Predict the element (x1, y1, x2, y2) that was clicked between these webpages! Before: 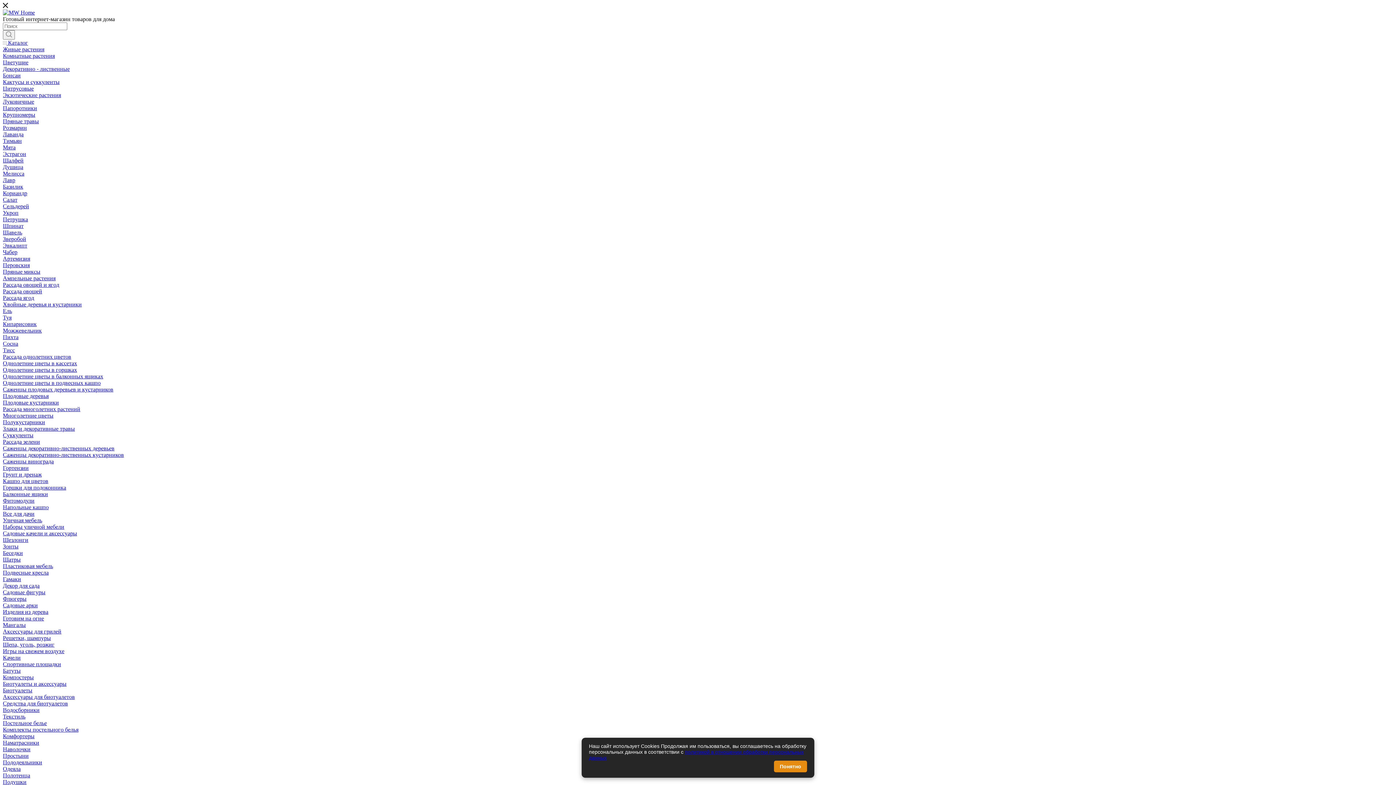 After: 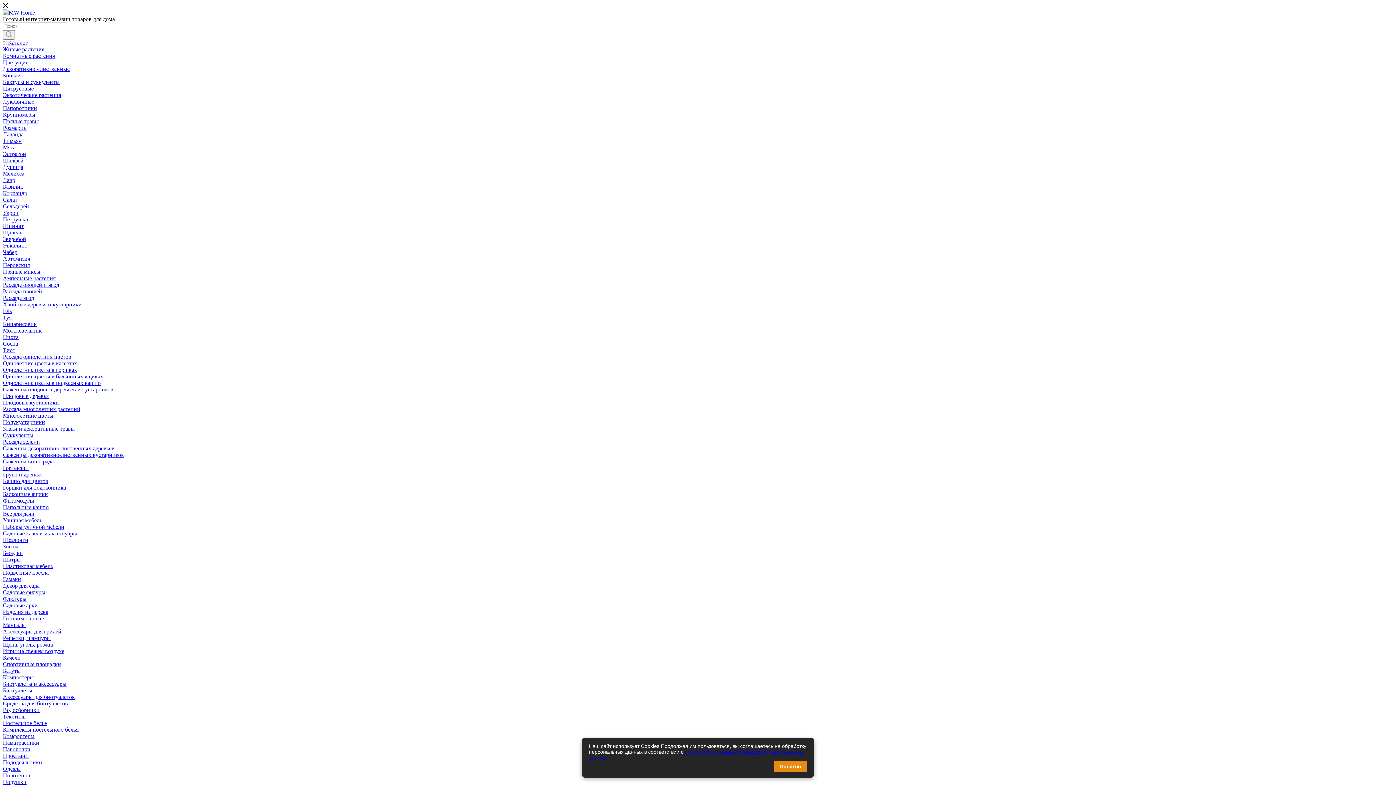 Action: label: Многолетние цветы bbox: (2, 412, 53, 418)